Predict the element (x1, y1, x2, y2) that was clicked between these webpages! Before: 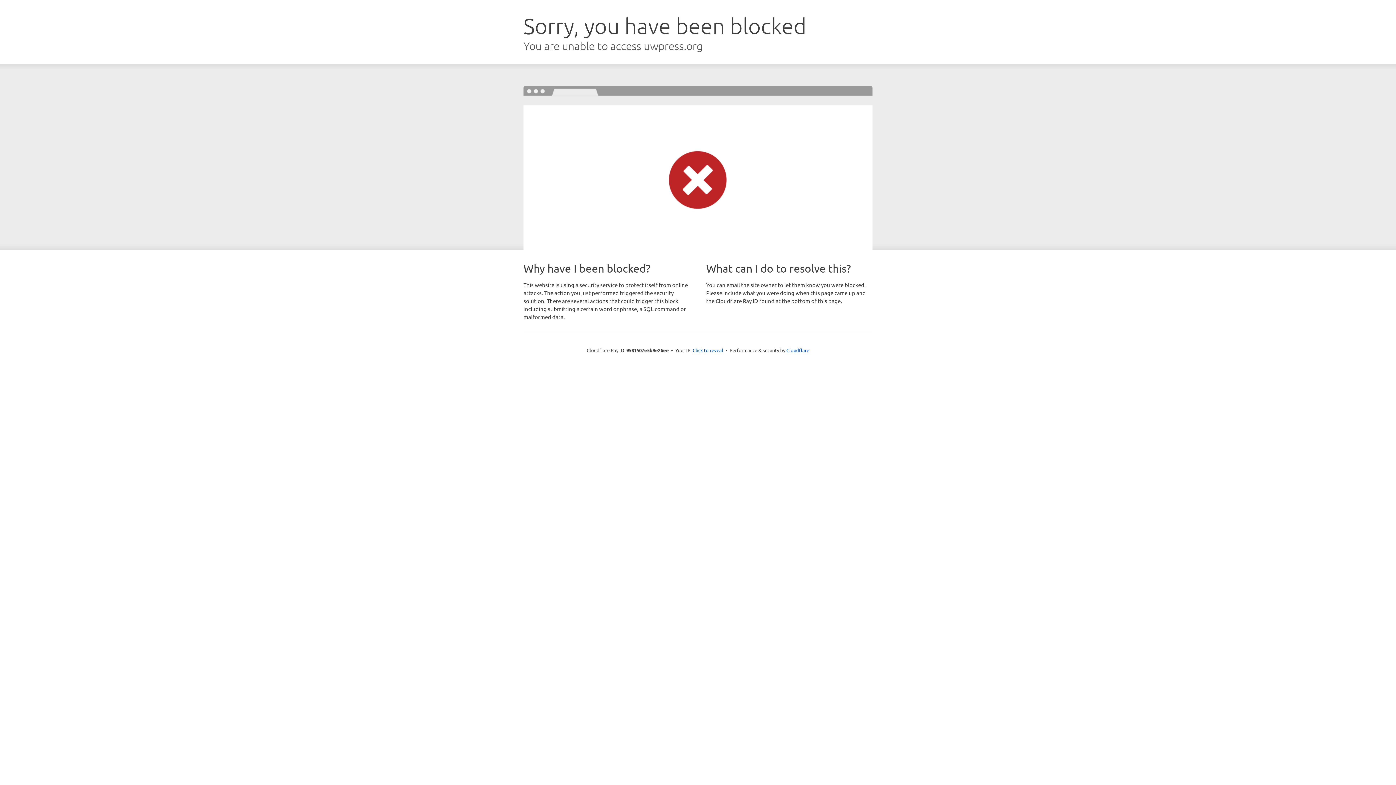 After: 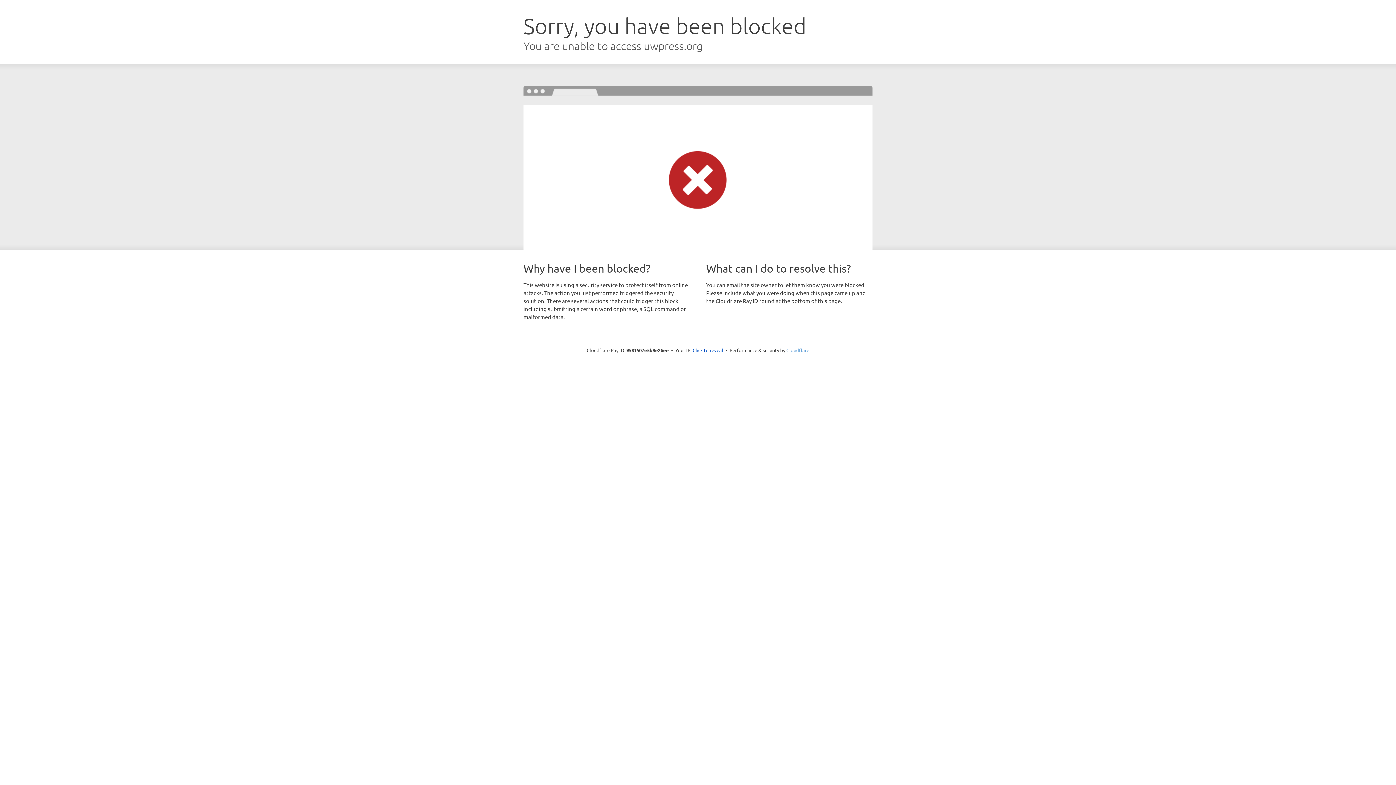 Action: bbox: (786, 347, 809, 353) label: Cloudflare